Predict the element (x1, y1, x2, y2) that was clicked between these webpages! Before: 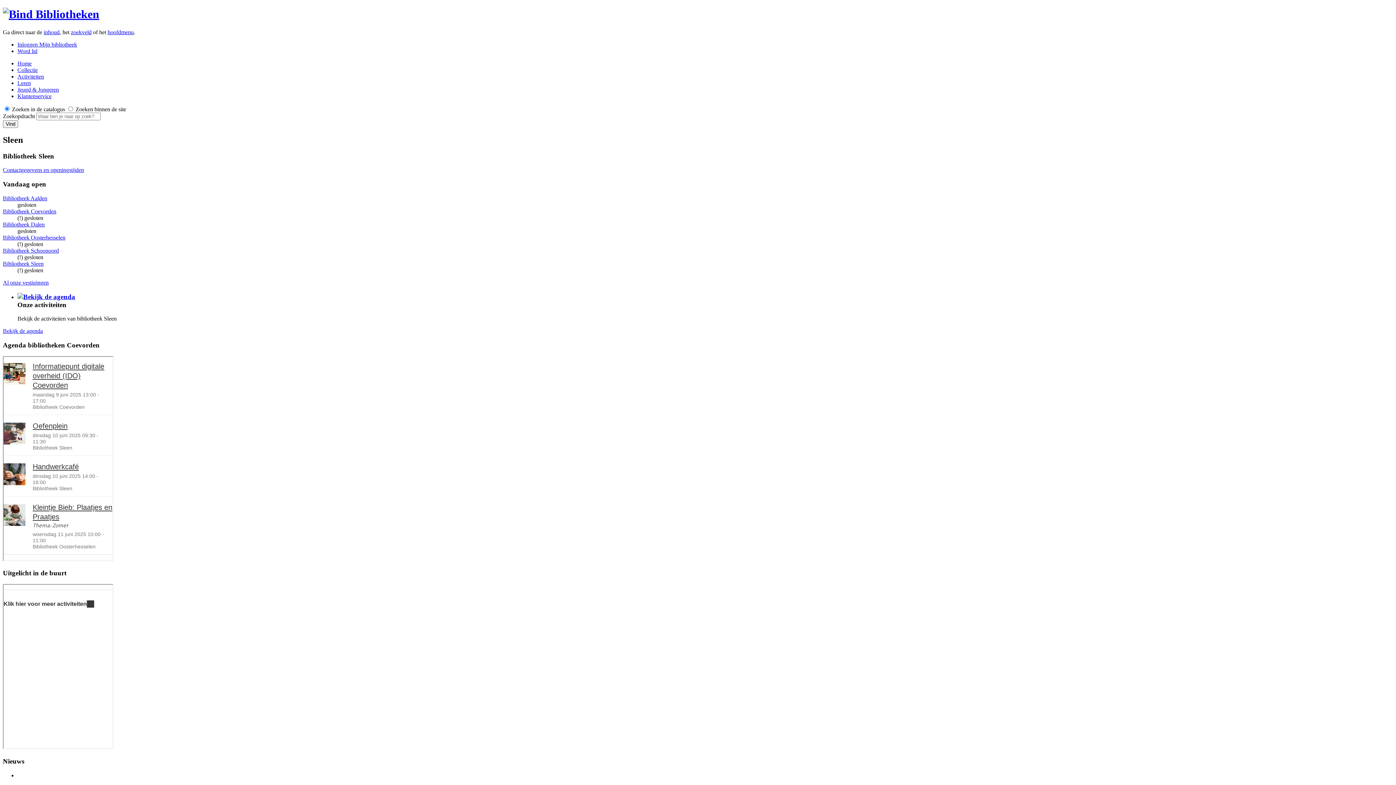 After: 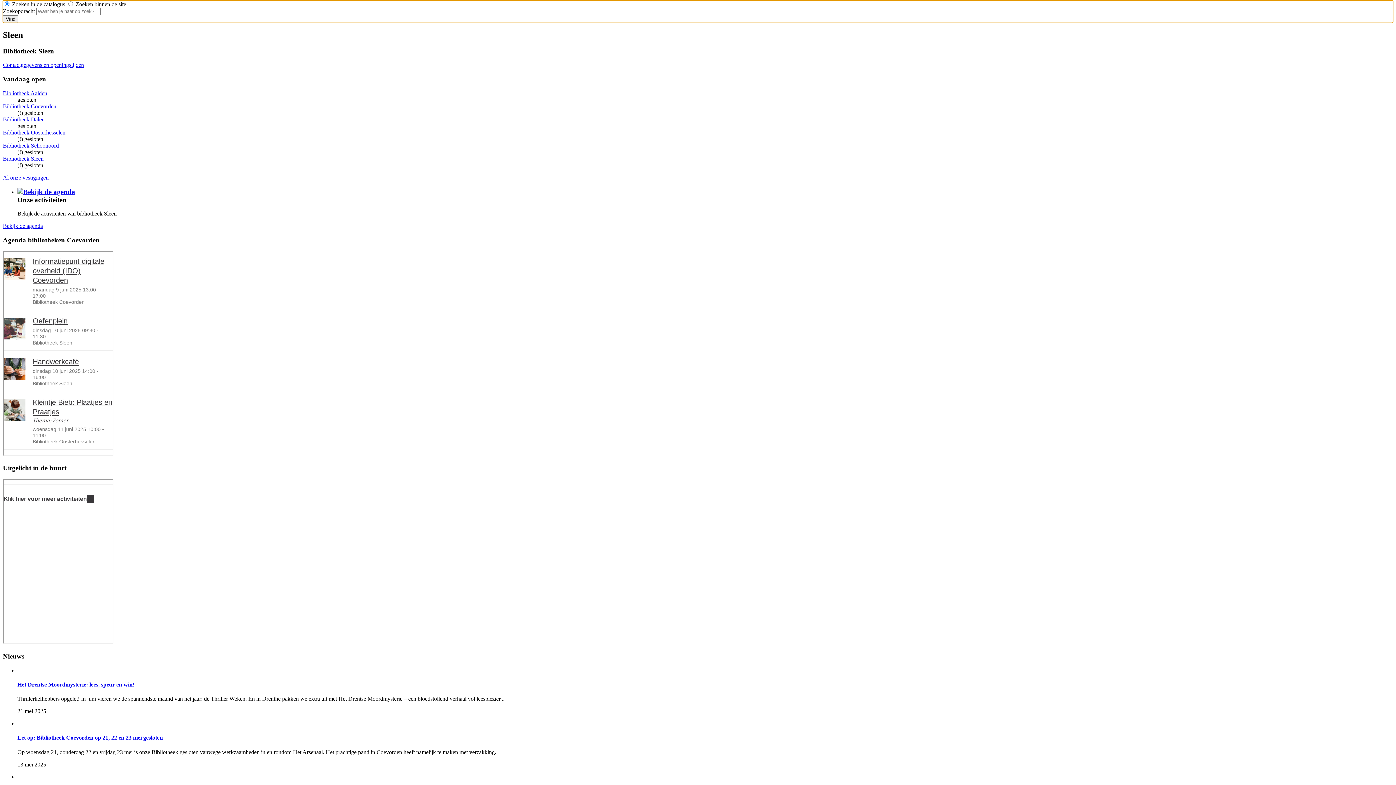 Action: label: zoekveld bbox: (70, 29, 91, 35)